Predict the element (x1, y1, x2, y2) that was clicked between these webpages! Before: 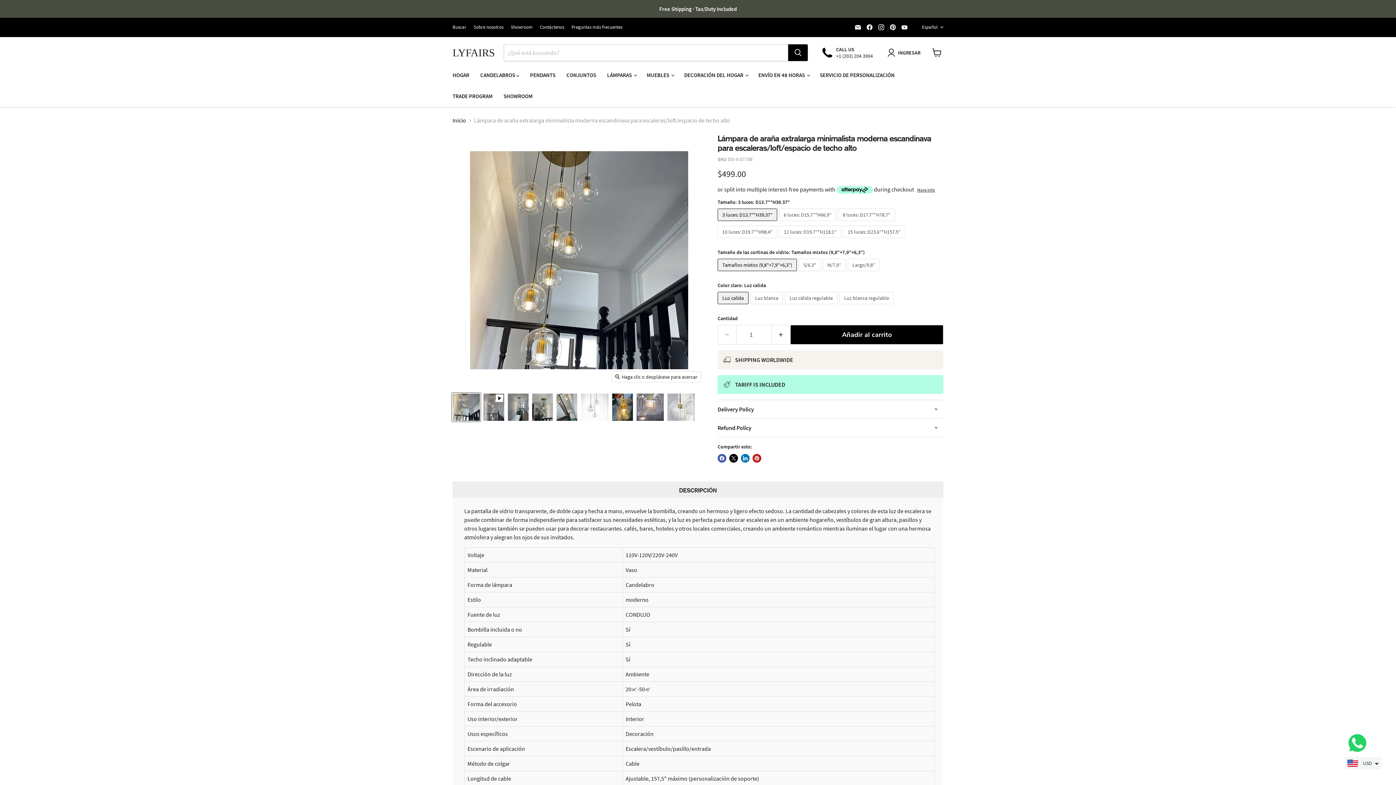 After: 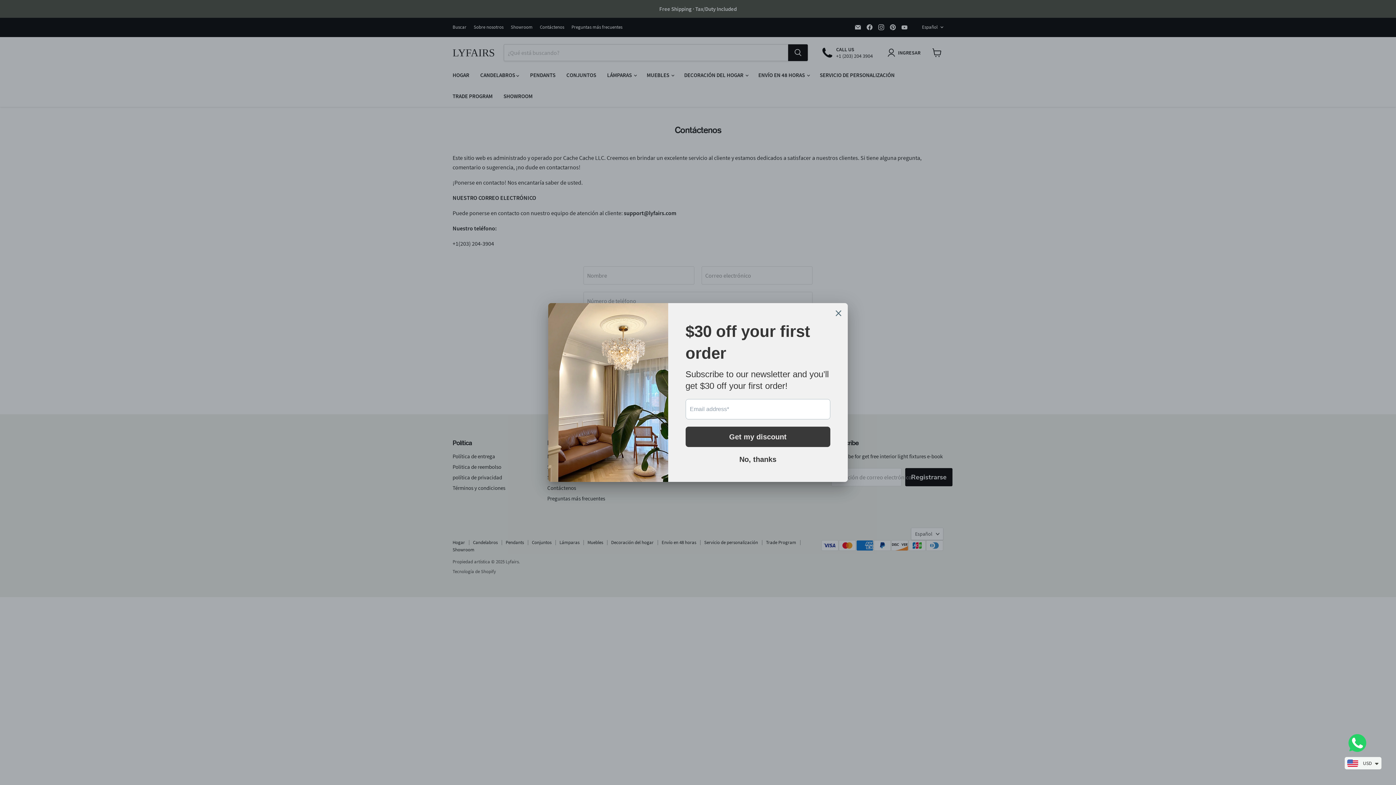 Action: label: Contáctenos bbox: (540, 24, 564, 29)